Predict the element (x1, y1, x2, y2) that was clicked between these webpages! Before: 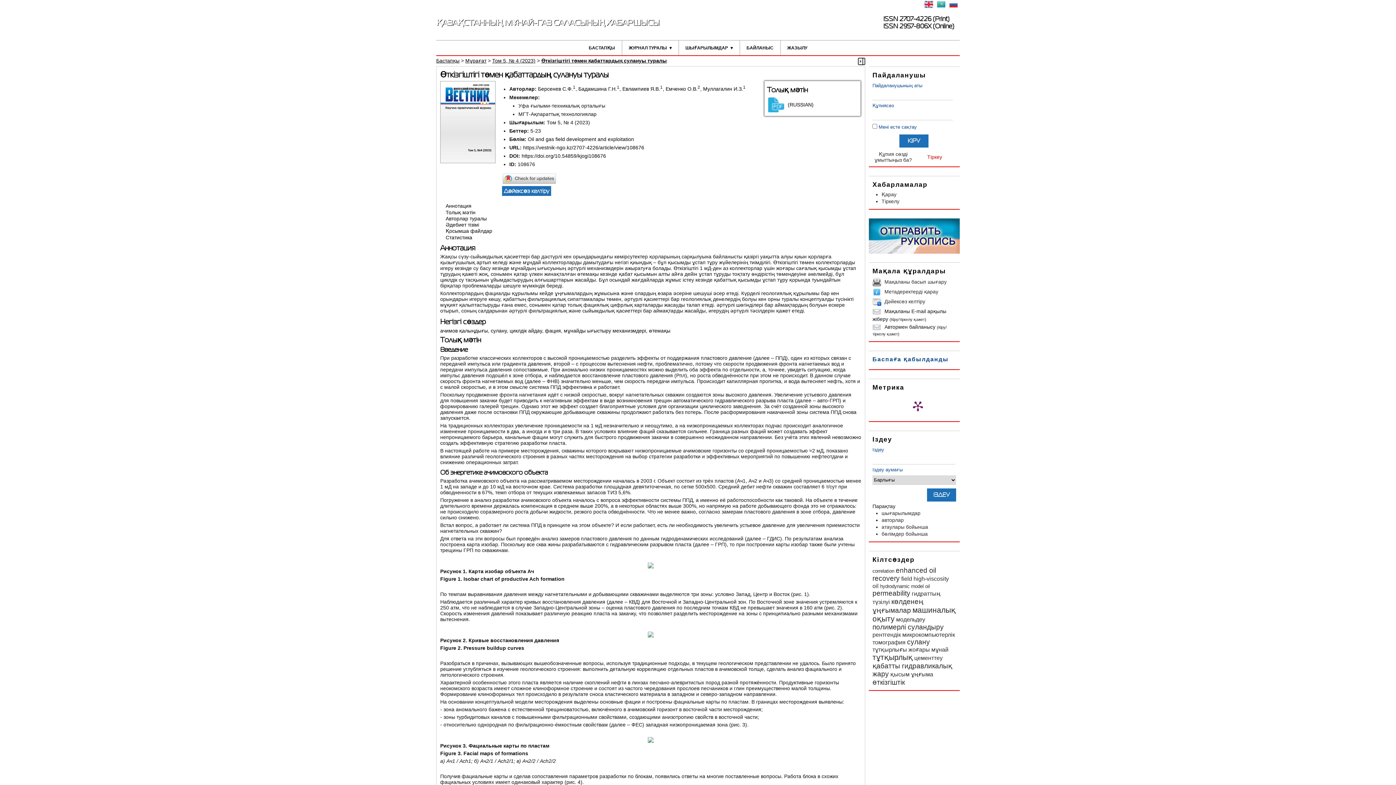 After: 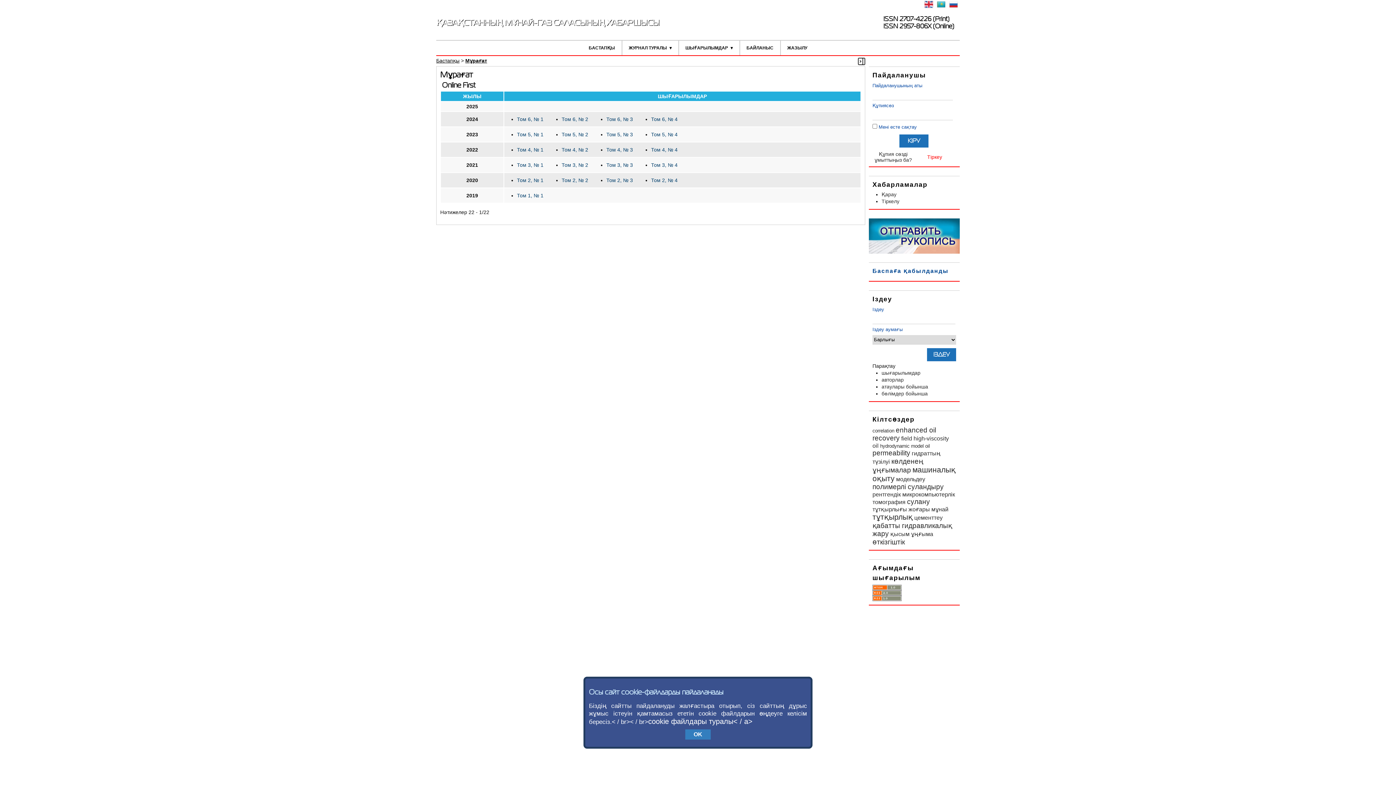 Action: label: шығарылымдар bbox: (881, 510, 920, 516)